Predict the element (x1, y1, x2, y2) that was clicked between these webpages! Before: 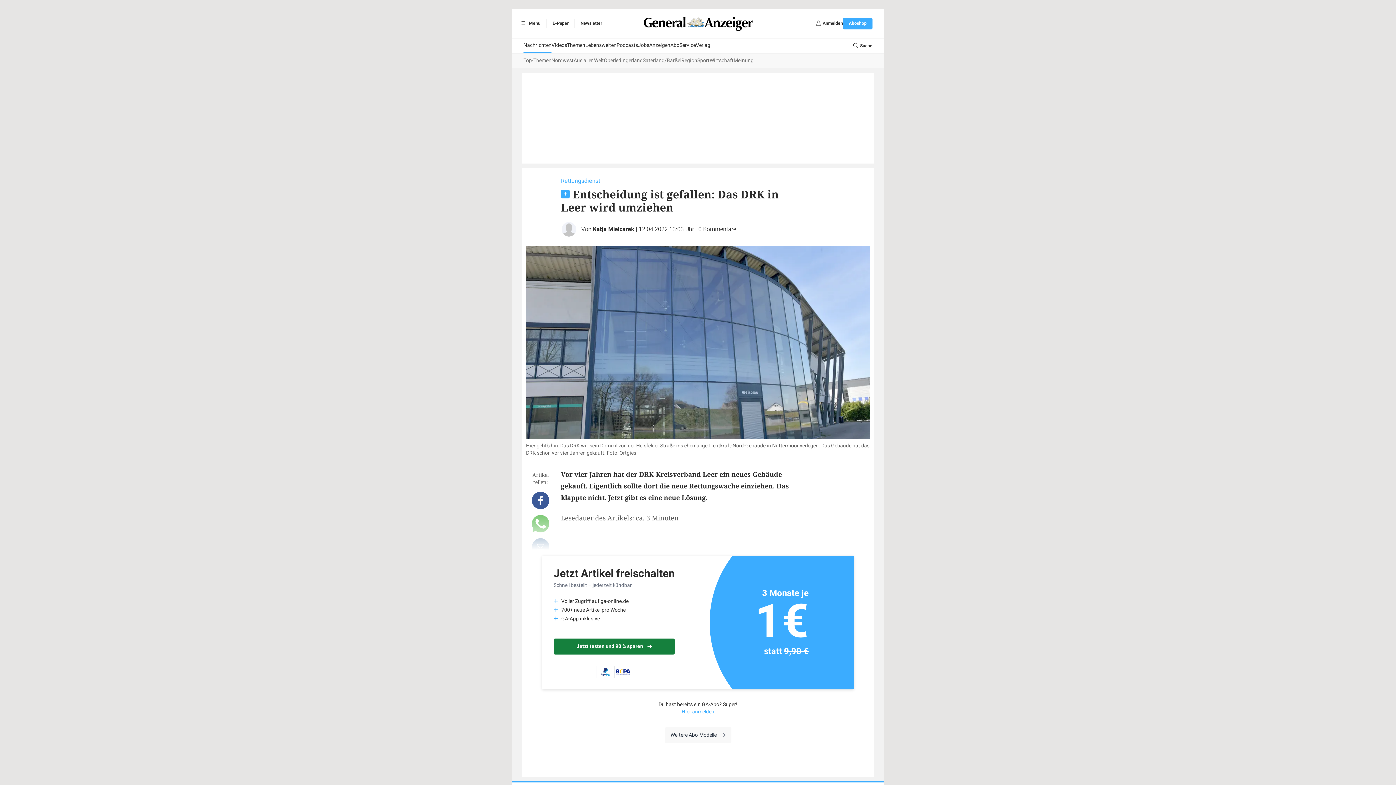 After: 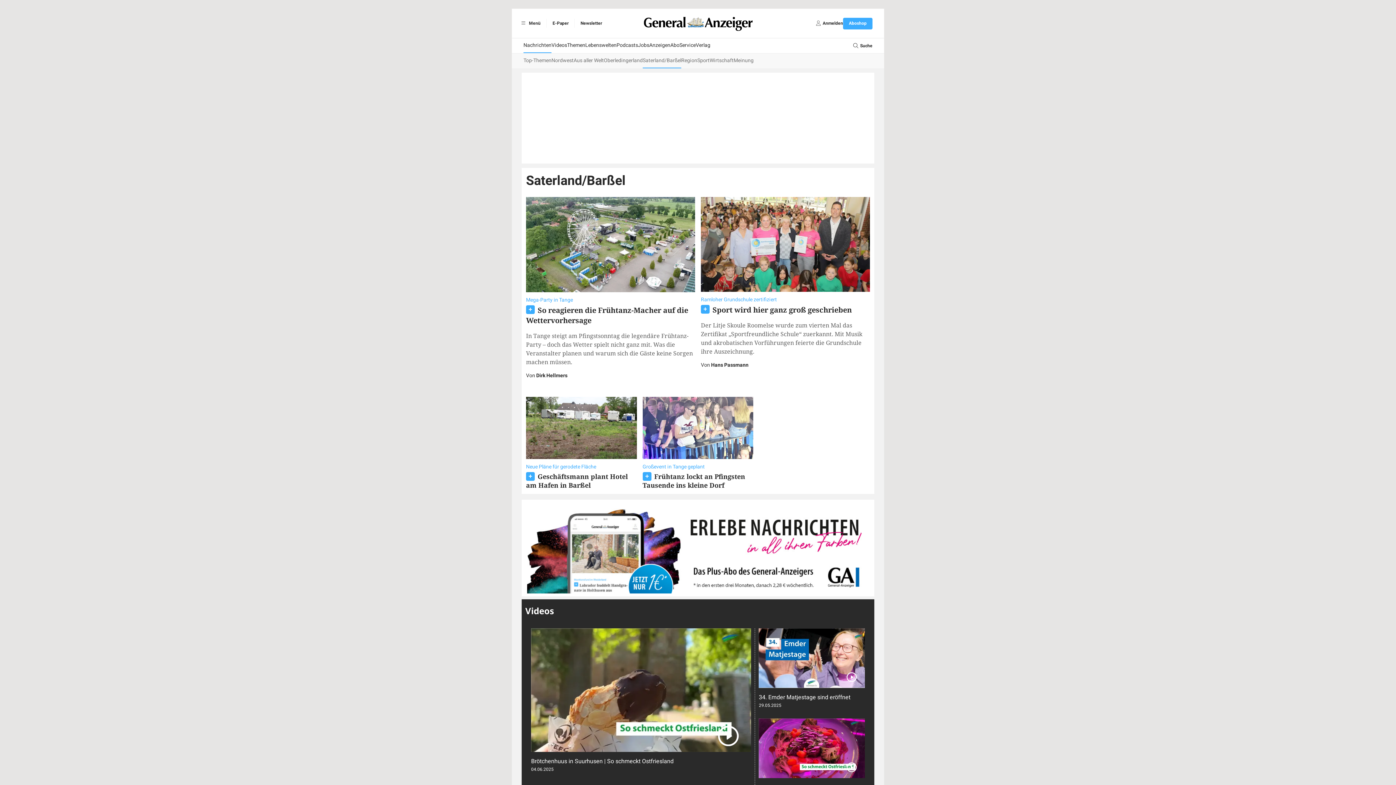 Action: label: Saterland/Barßel bbox: (642, 53, 681, 68)